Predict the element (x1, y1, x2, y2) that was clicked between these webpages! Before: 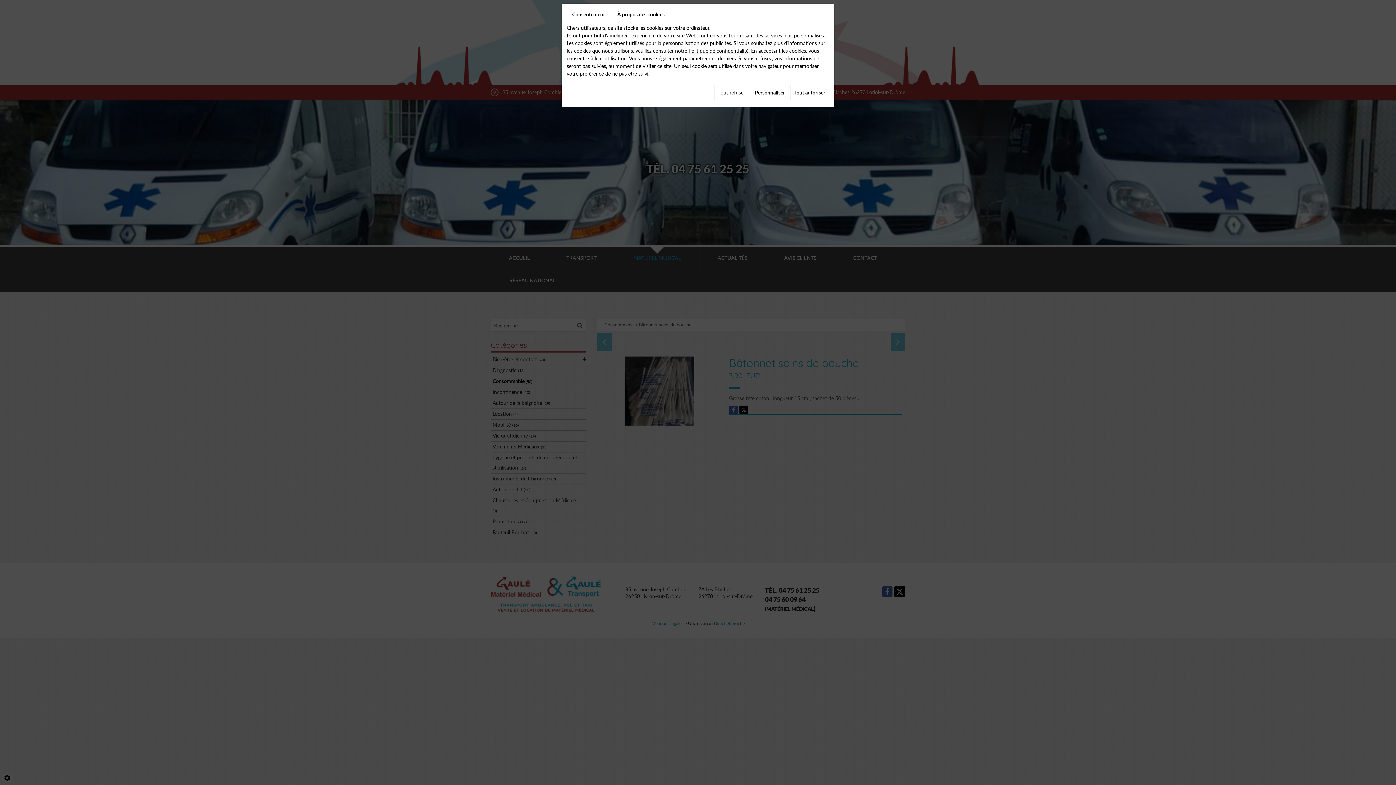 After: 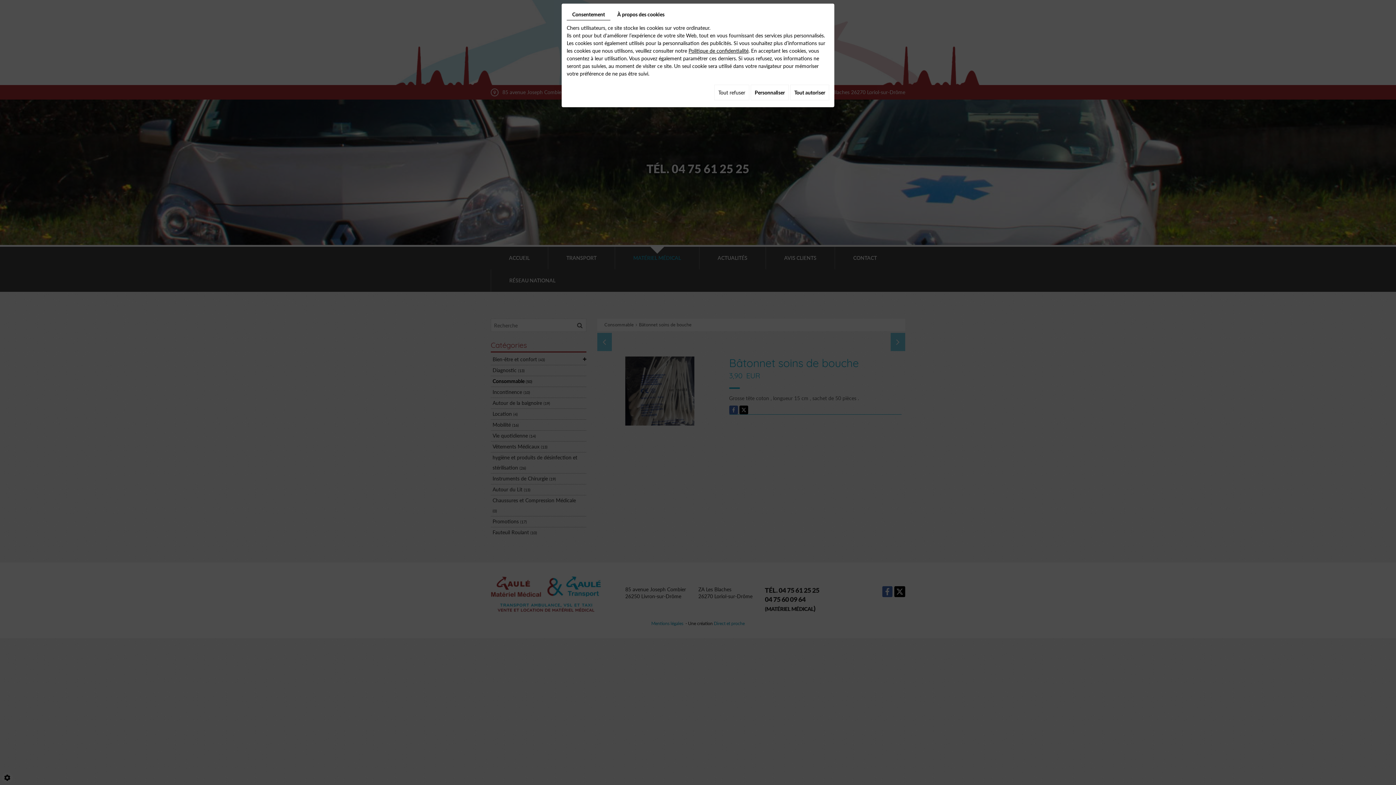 Action: bbox: (566, 8, 610, 20) label: Consentement